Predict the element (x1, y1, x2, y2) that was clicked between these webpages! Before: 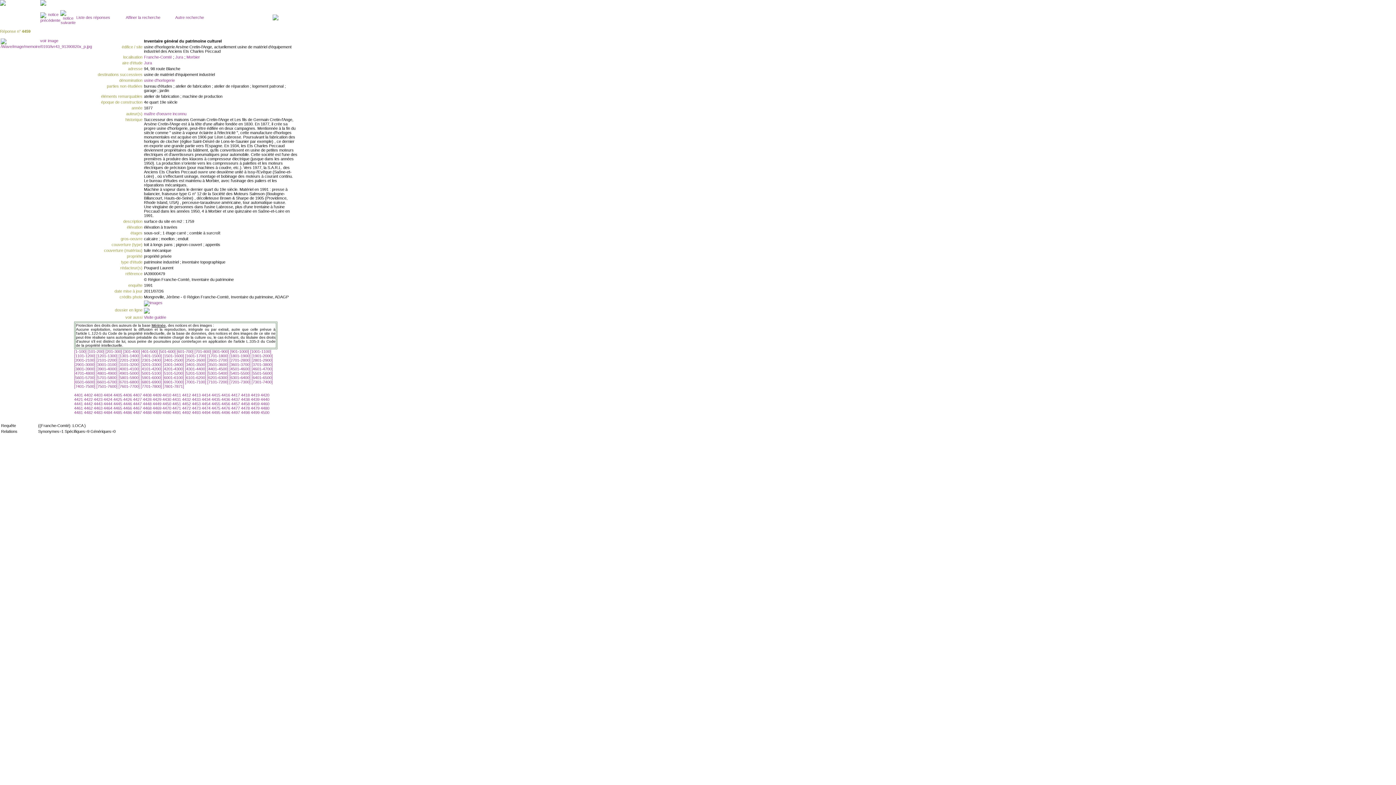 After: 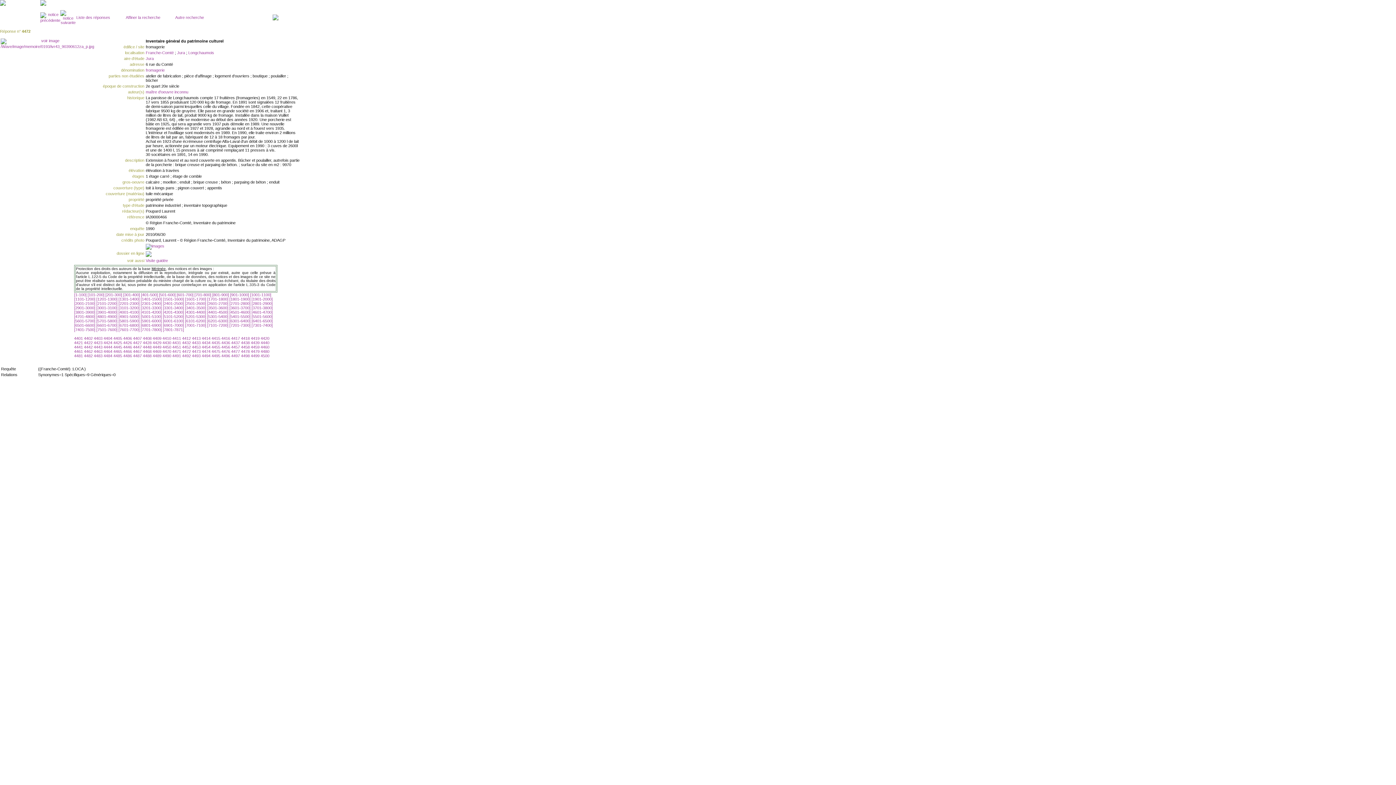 Action: label: 4472  bbox: (182, 406, 192, 410)